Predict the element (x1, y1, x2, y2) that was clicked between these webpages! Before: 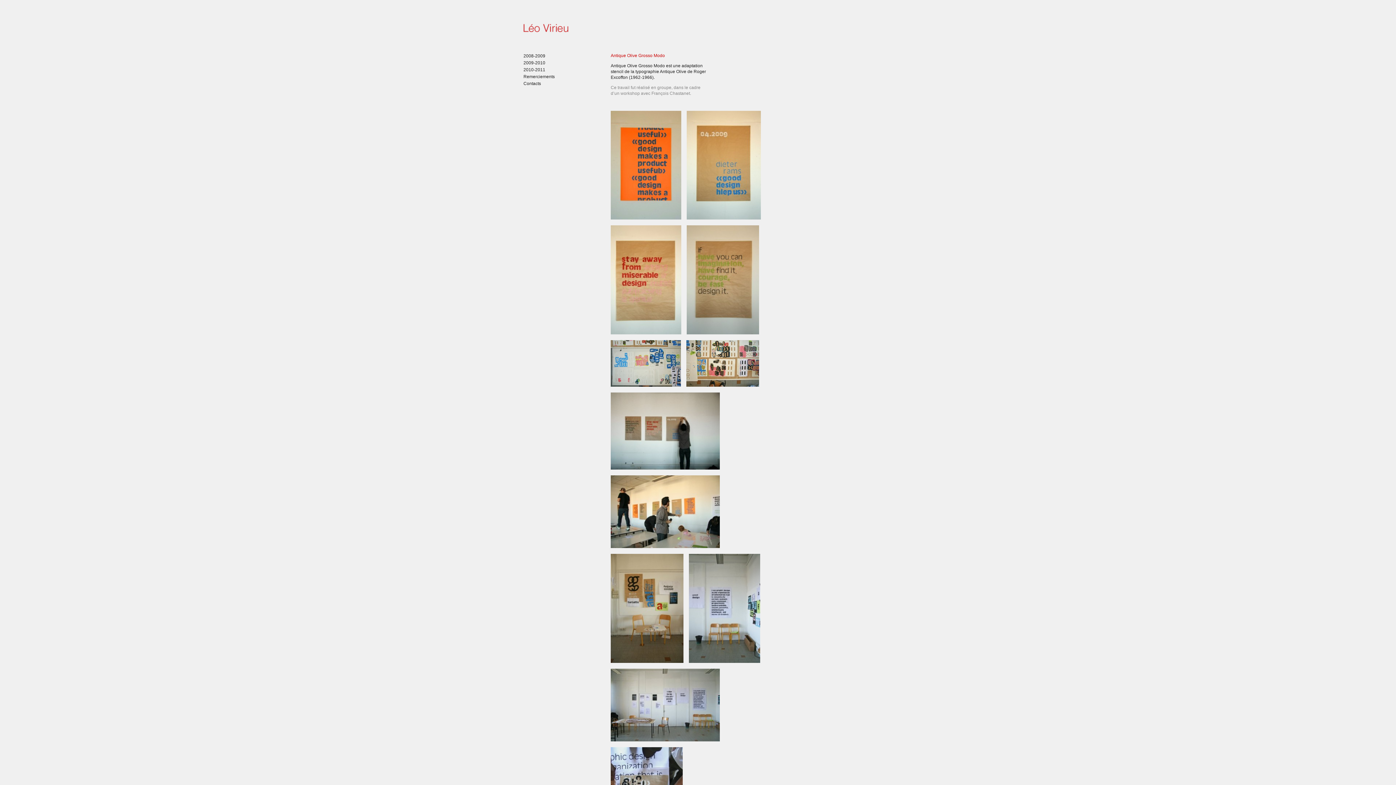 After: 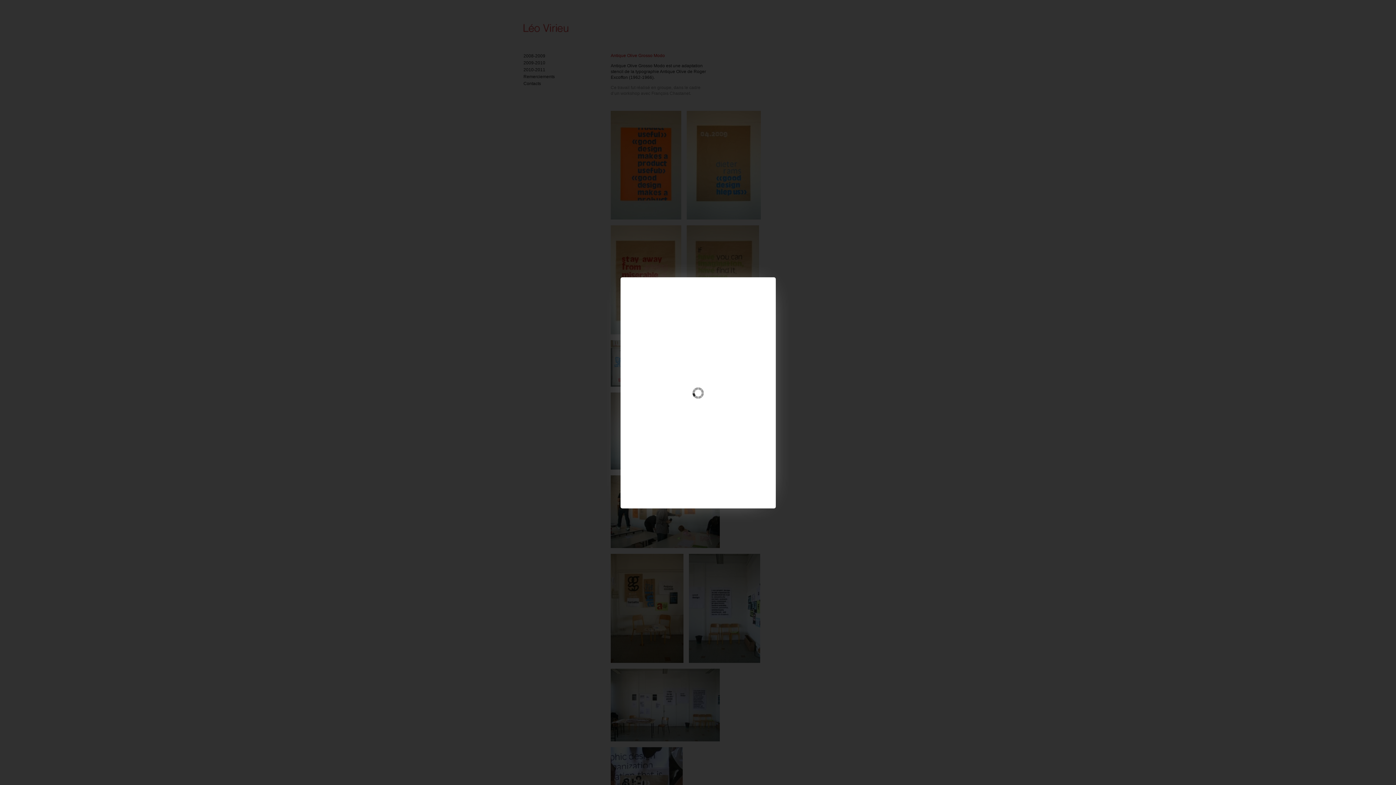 Action: bbox: (610, 465, 720, 470)